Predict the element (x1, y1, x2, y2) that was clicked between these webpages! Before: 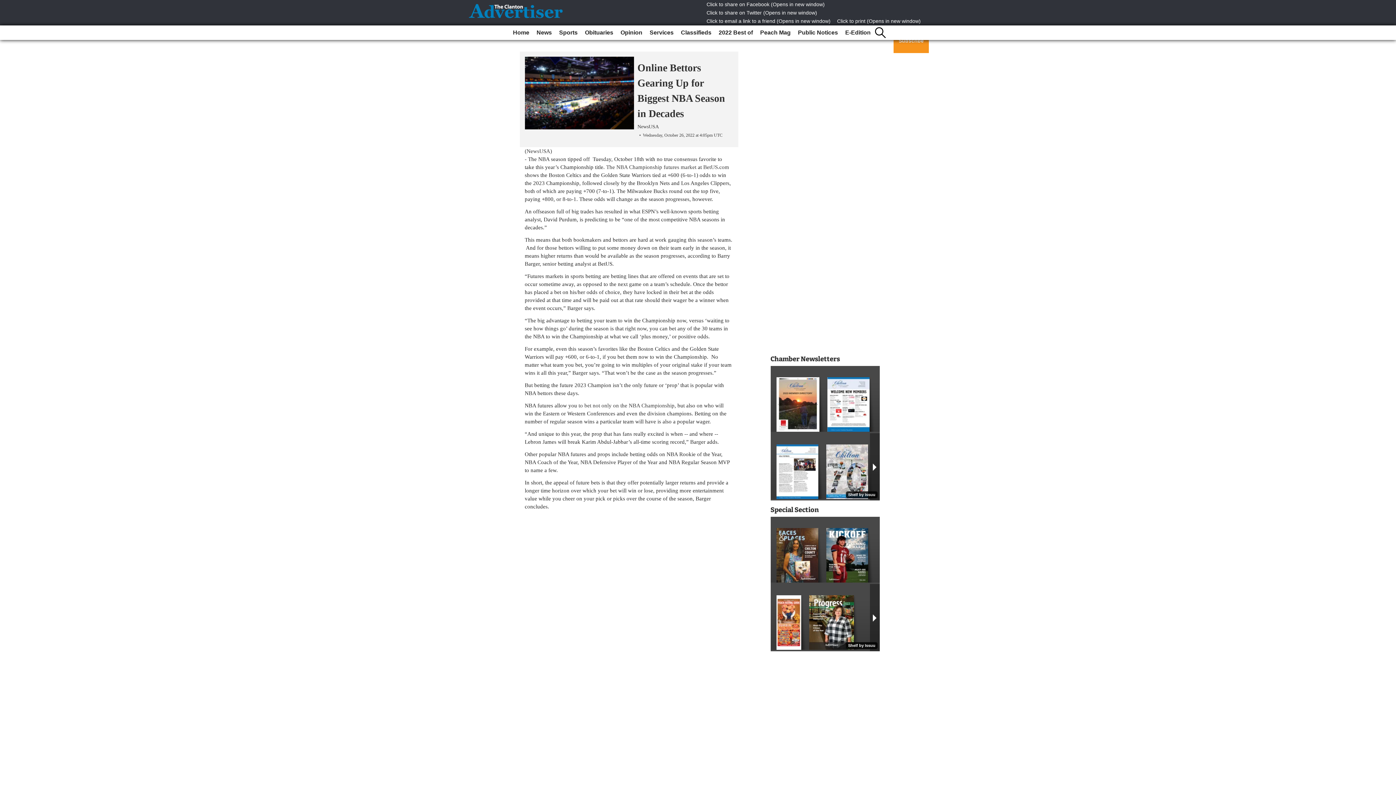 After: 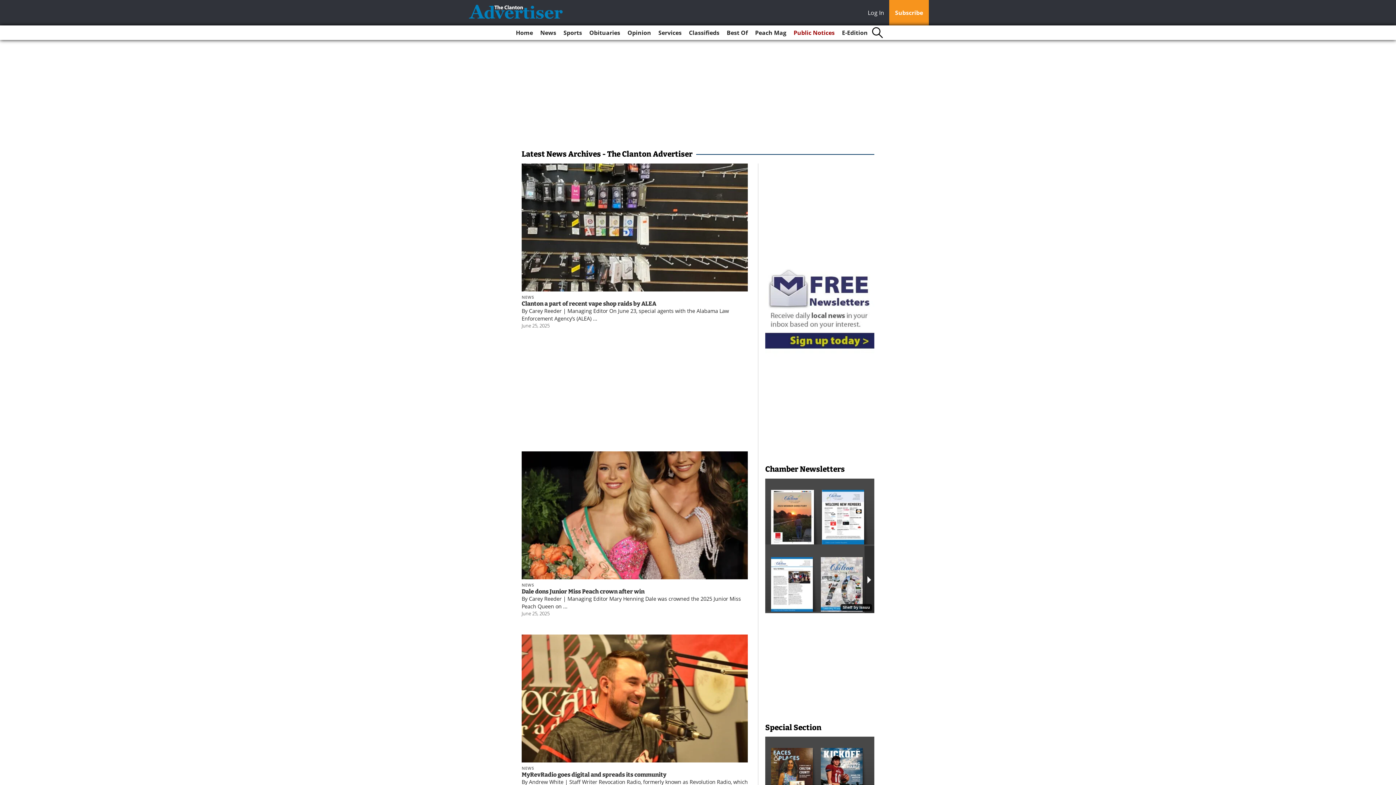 Action: bbox: (533, 25, 554, 40) label: News